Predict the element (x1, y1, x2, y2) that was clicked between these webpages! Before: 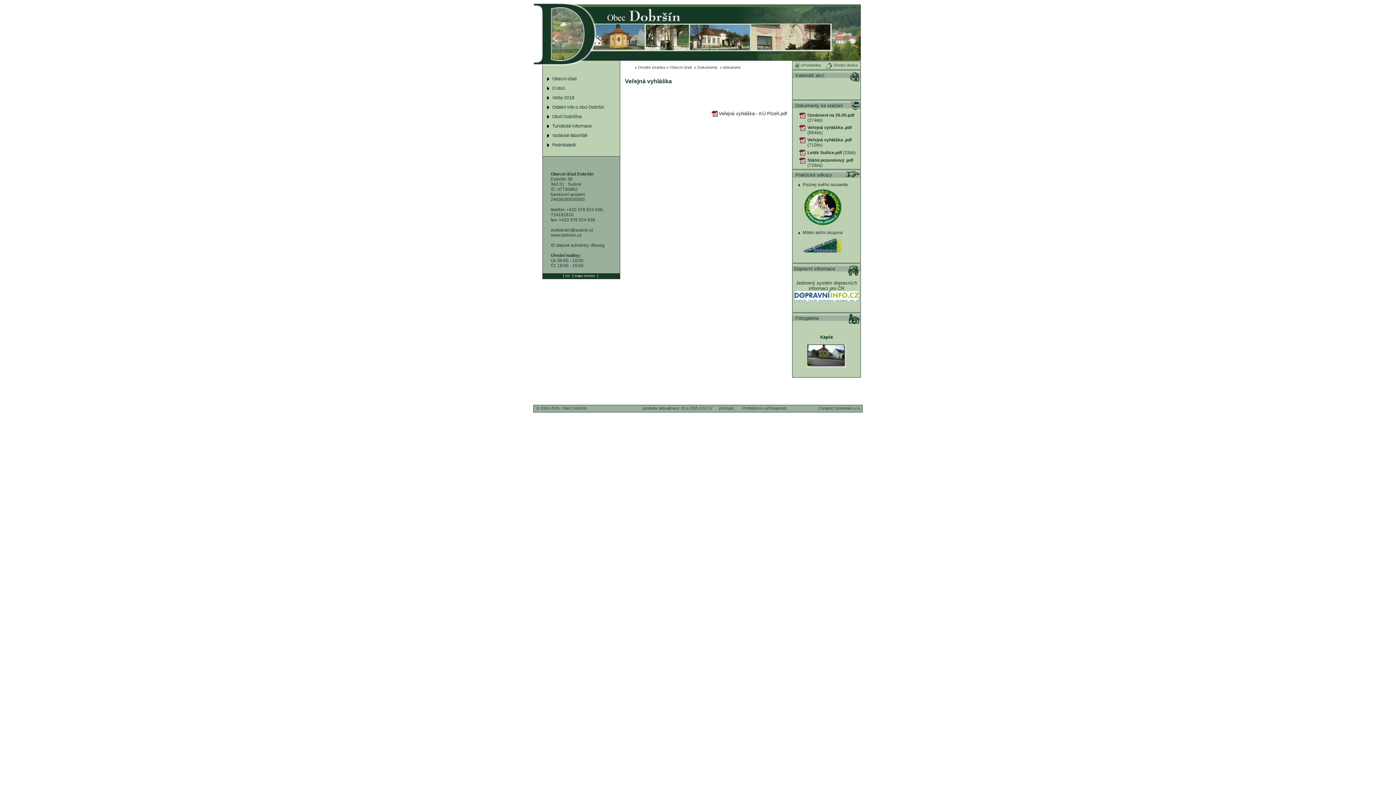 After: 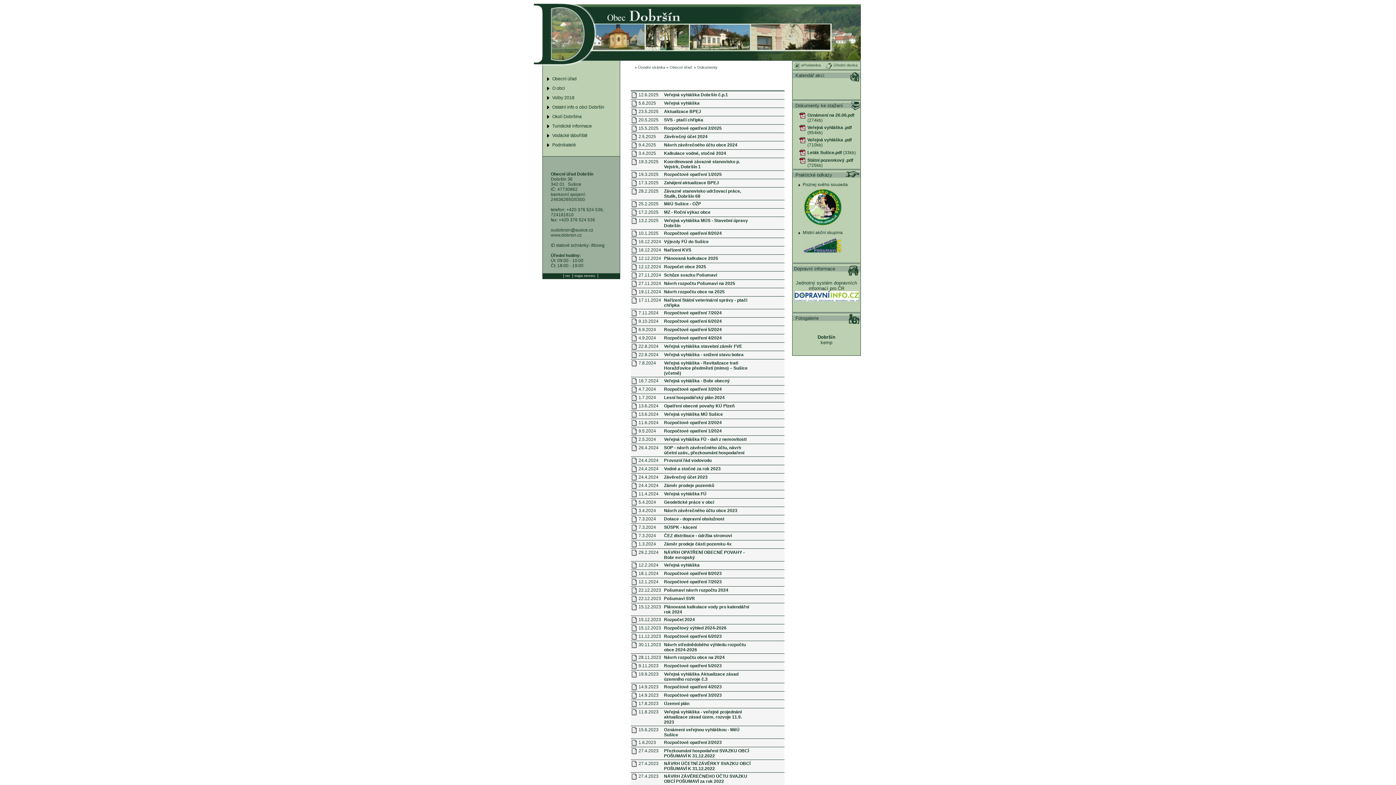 Action: bbox: (697, 65, 717, 69) label: Dokumenty